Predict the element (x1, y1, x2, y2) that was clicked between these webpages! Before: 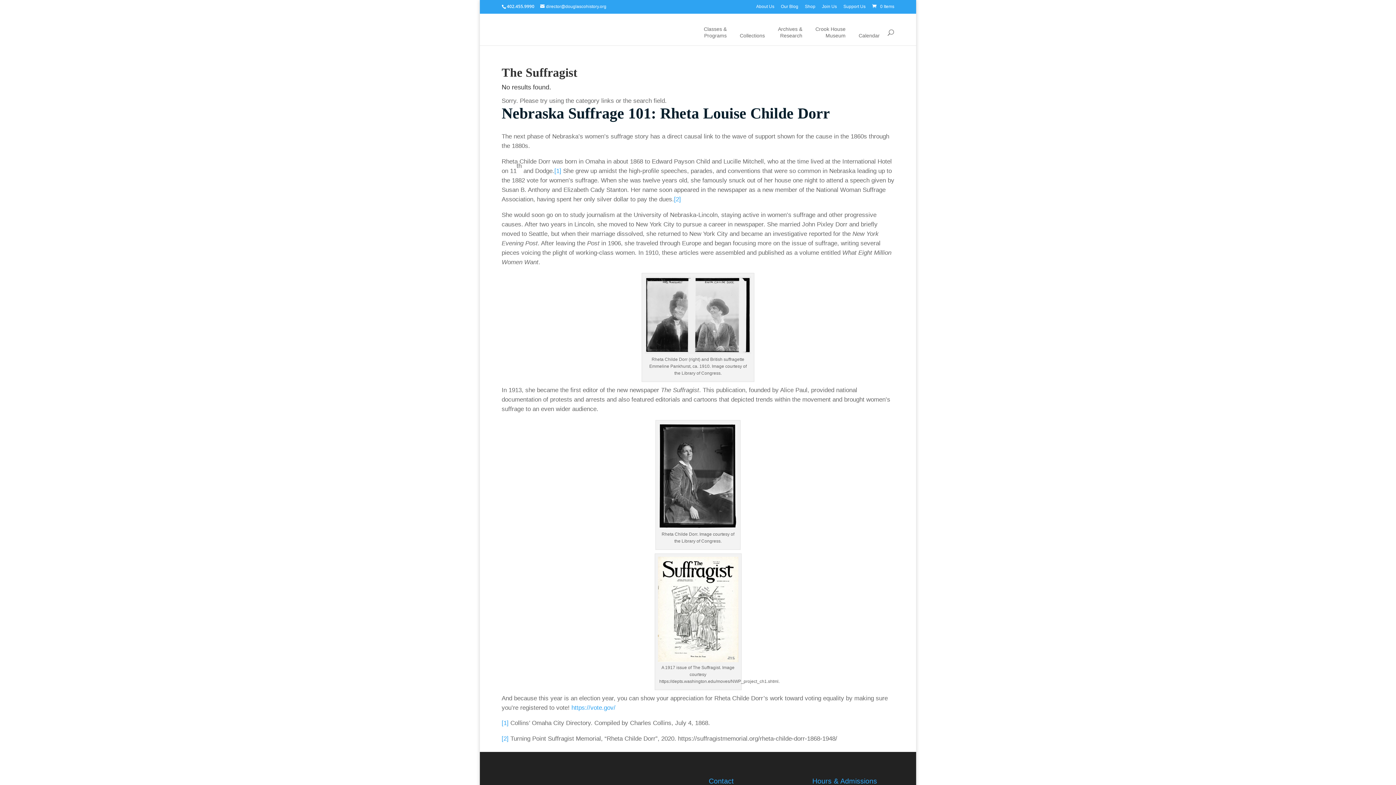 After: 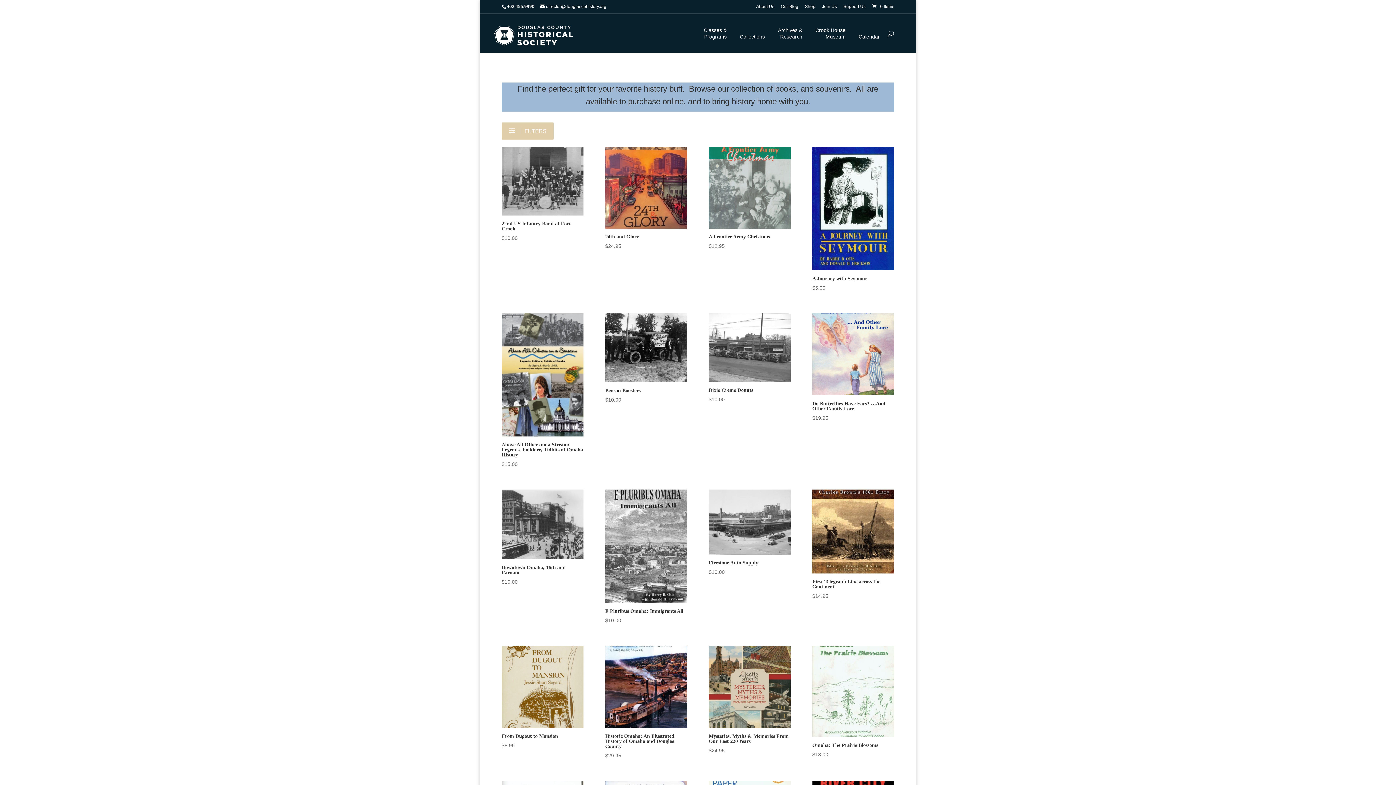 Action: bbox: (805, 3, 815, 13) label: Shop